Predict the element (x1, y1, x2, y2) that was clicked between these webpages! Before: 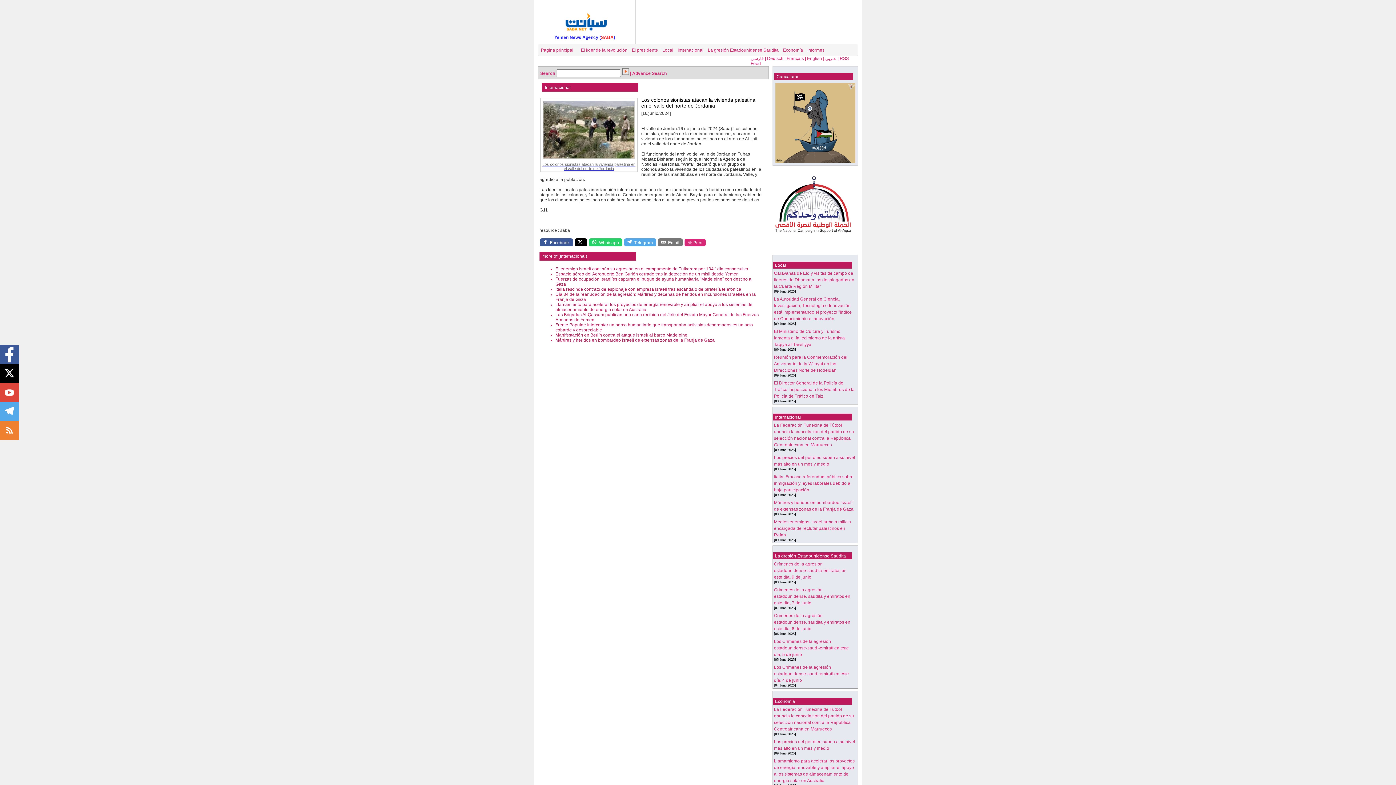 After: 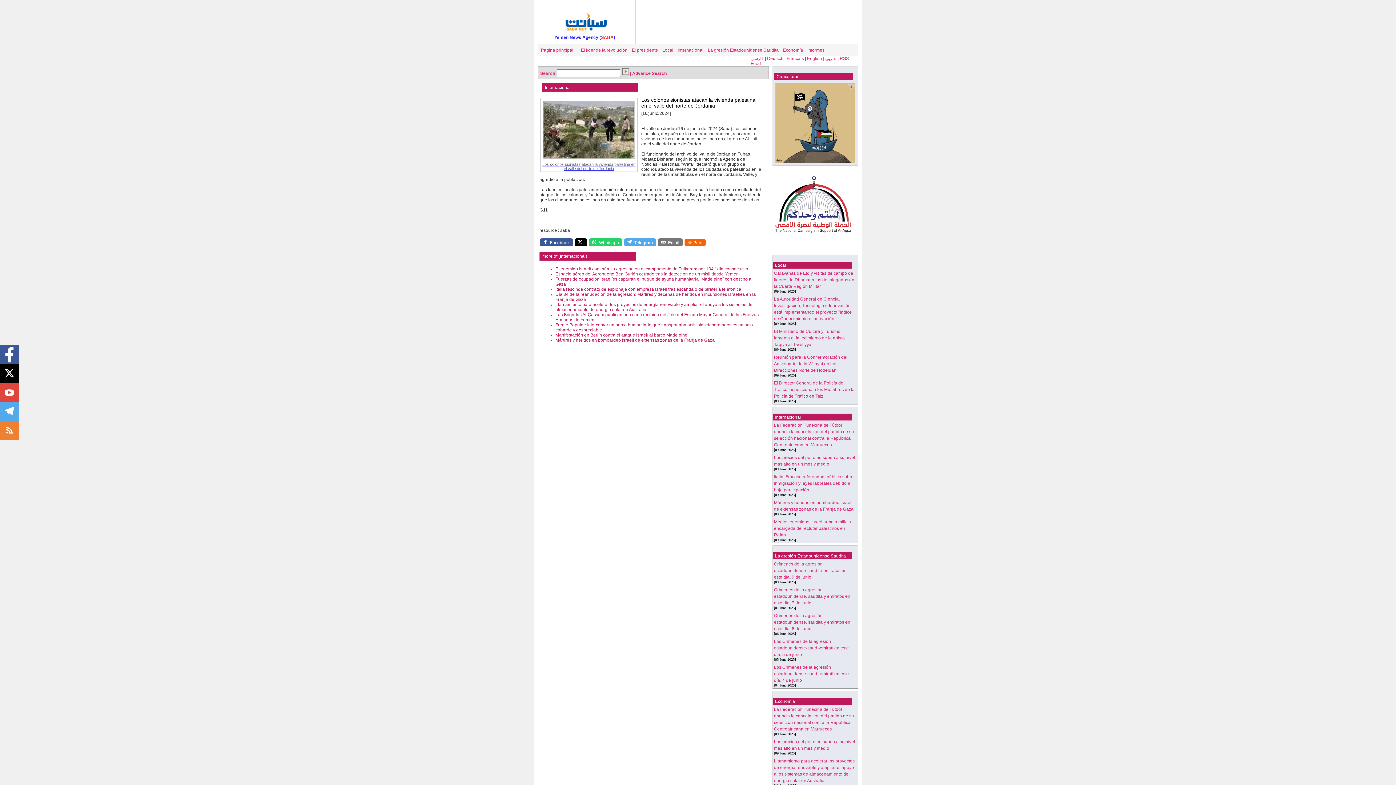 Action: label:  Print bbox: (684, 238, 705, 246)